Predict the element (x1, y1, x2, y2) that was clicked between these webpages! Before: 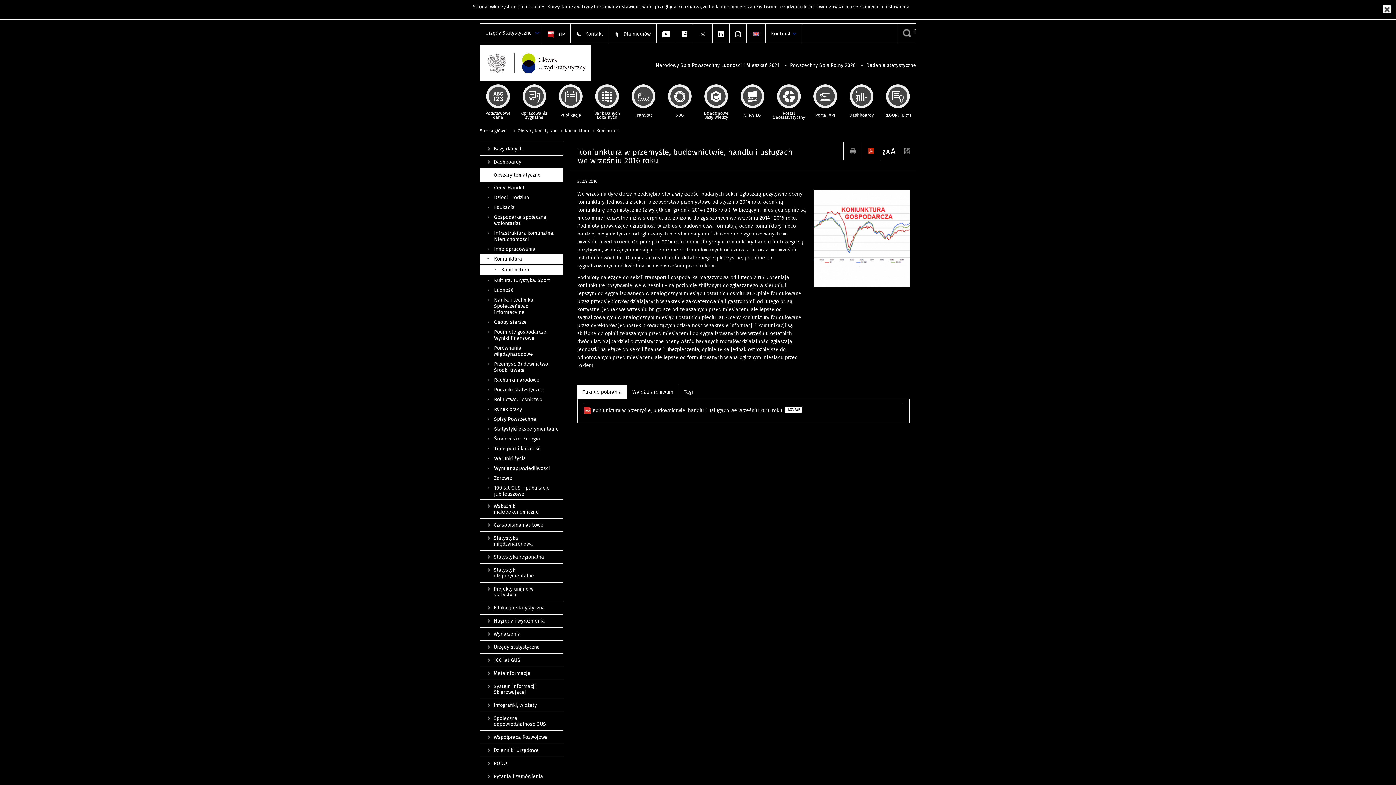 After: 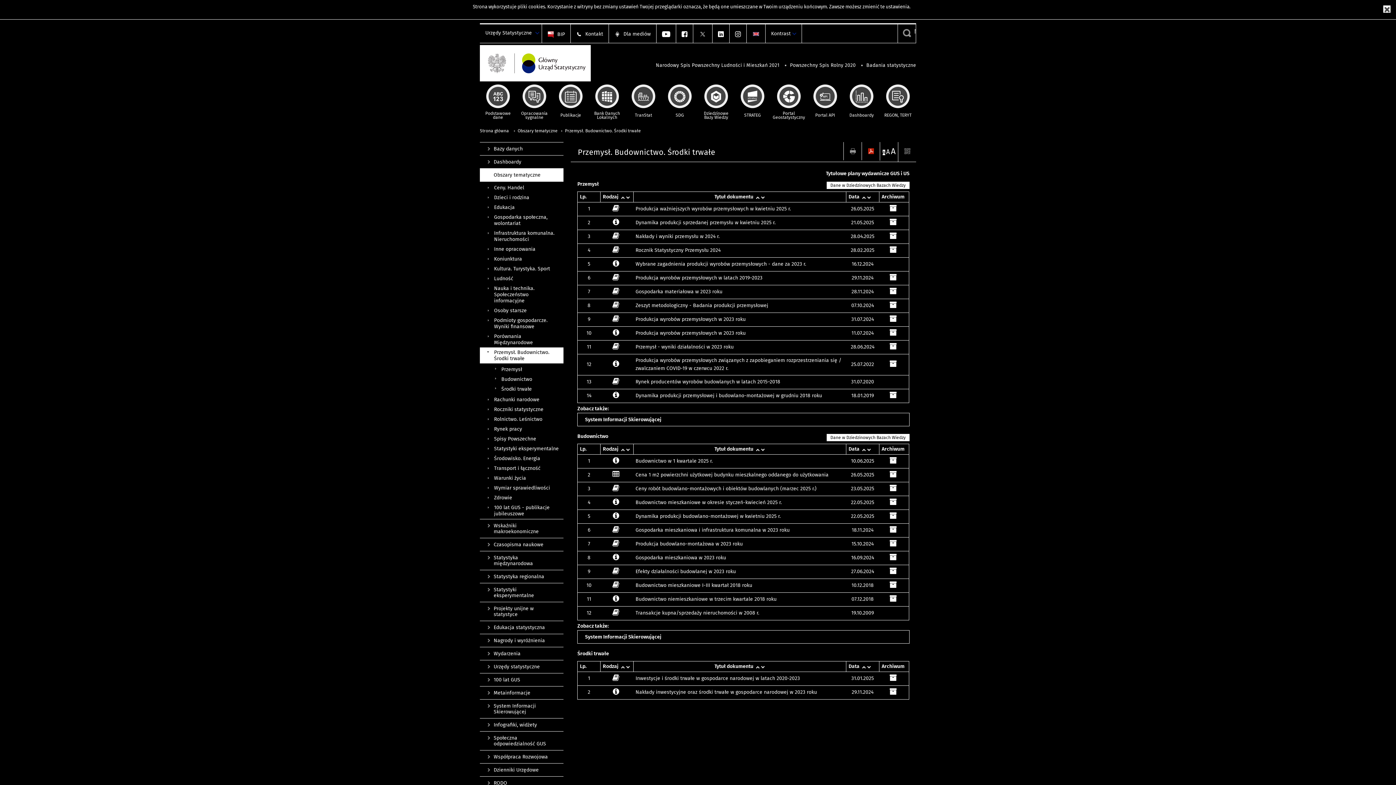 Action: label: Przemysł. Budownictwo. Środki trwałe bbox: (480, 359, 563, 375)